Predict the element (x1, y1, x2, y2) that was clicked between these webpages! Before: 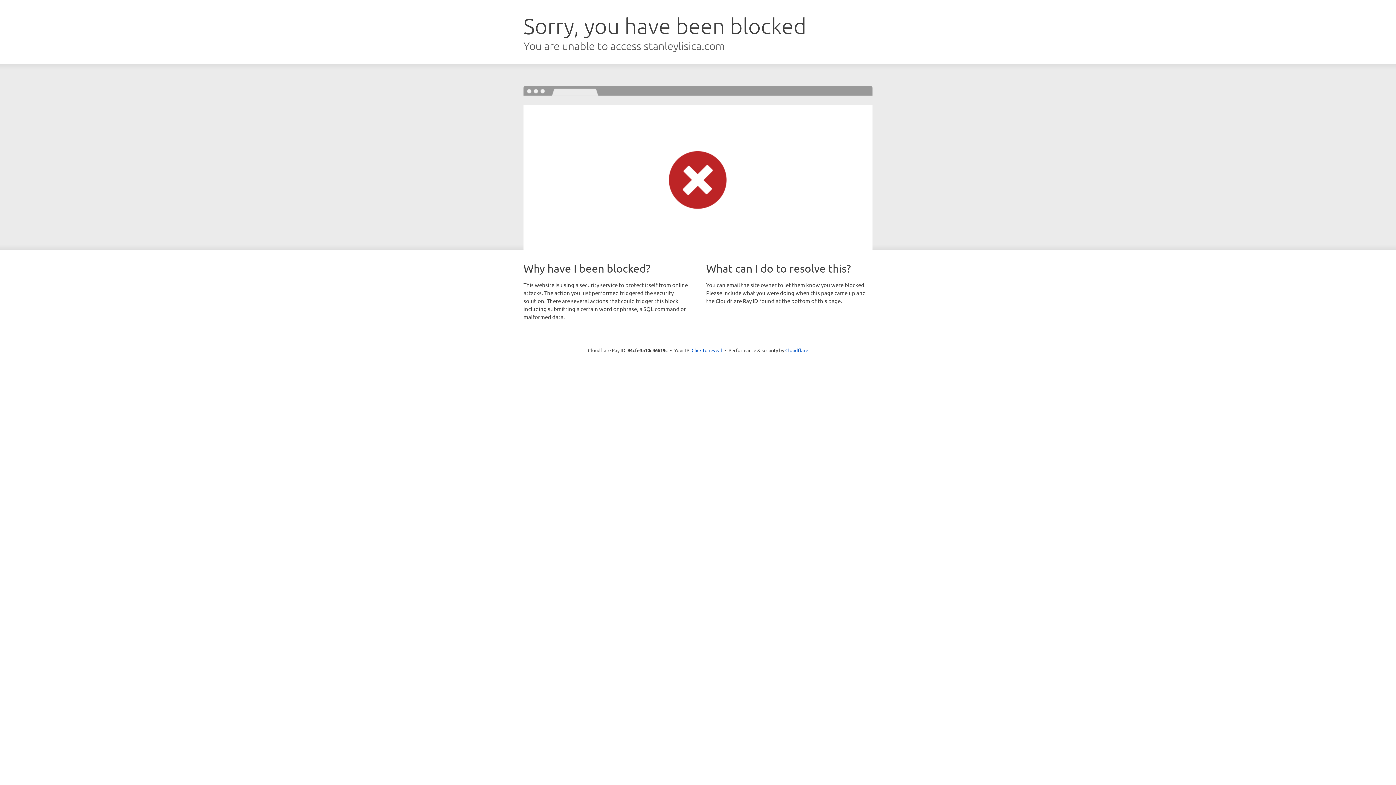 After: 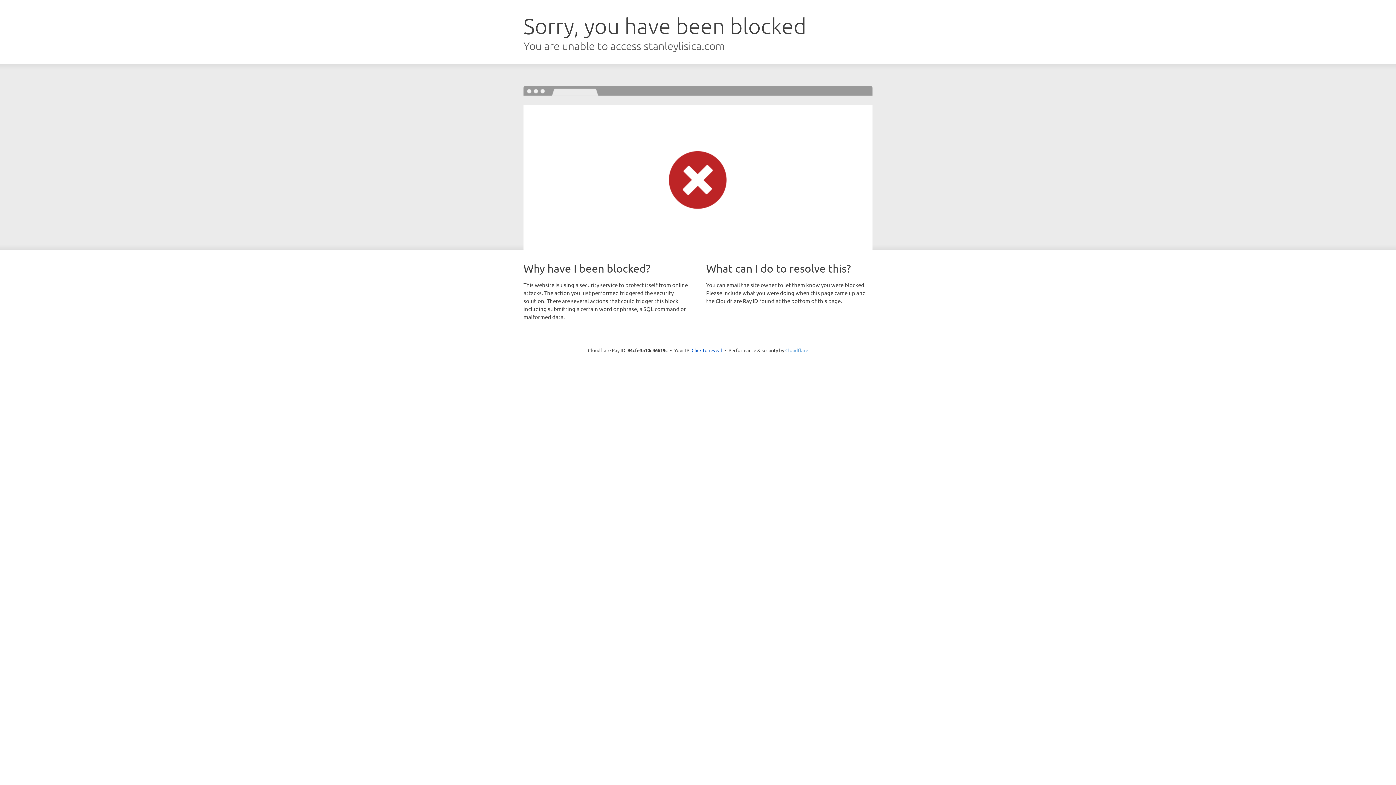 Action: bbox: (785, 347, 808, 353) label: Cloudflare